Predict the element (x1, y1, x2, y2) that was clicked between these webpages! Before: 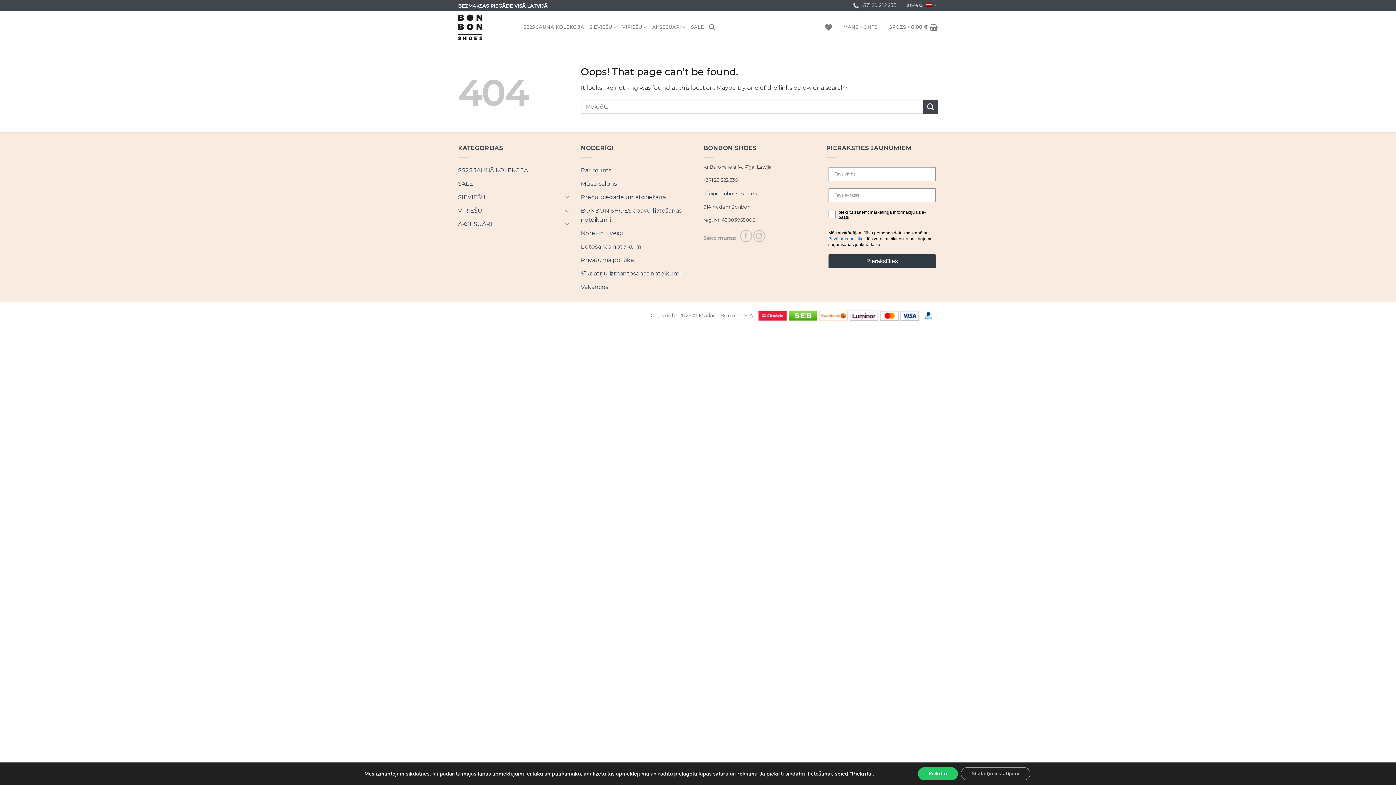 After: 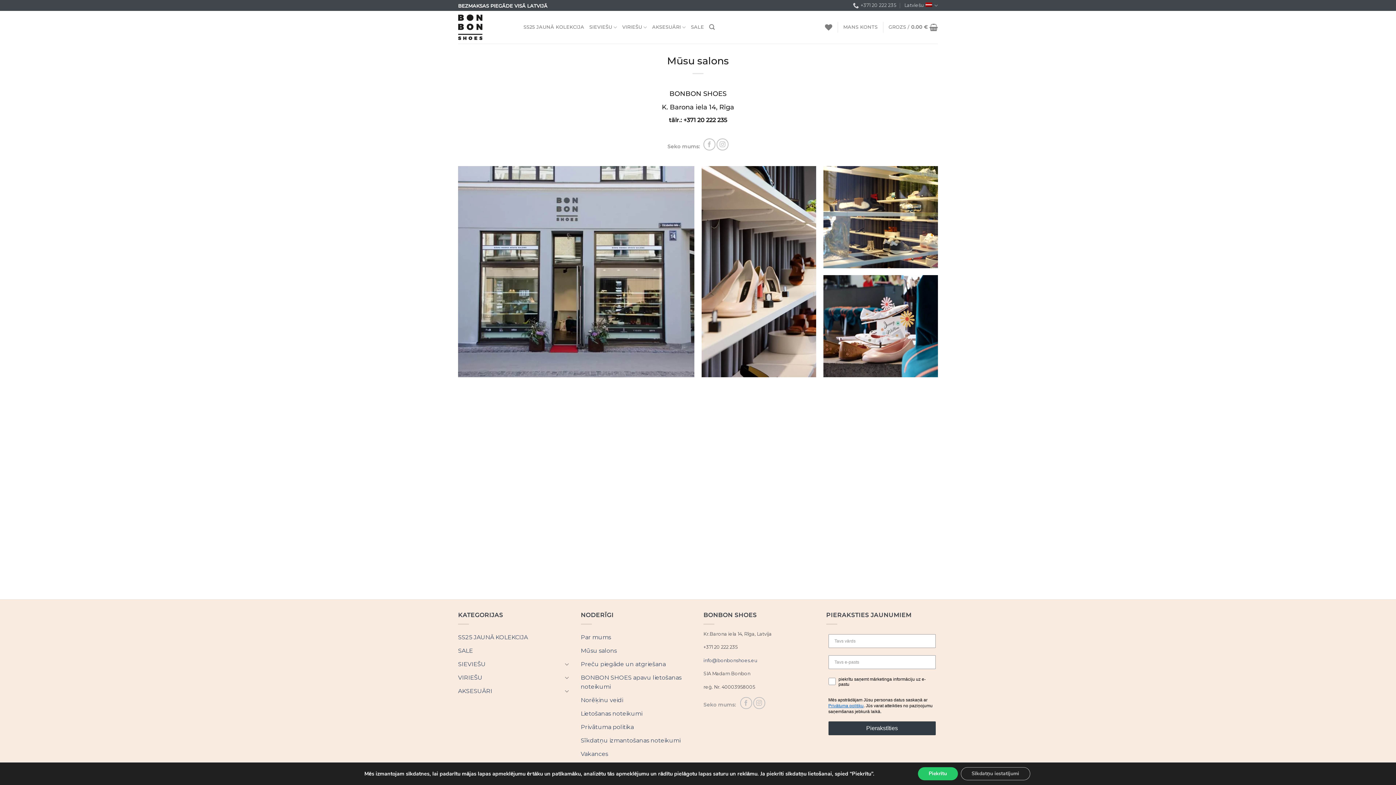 Action: bbox: (580, 176, 616, 190) label: Mūsu salons